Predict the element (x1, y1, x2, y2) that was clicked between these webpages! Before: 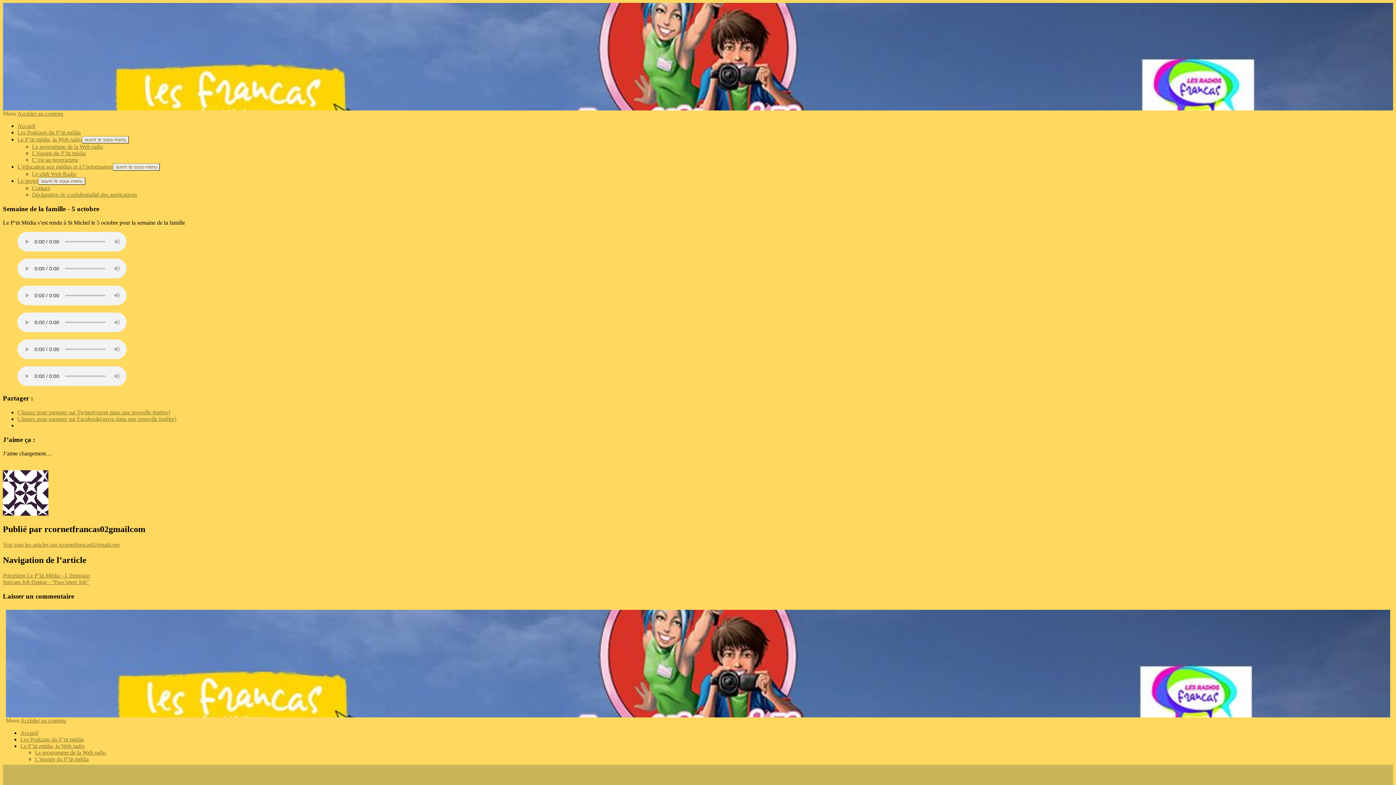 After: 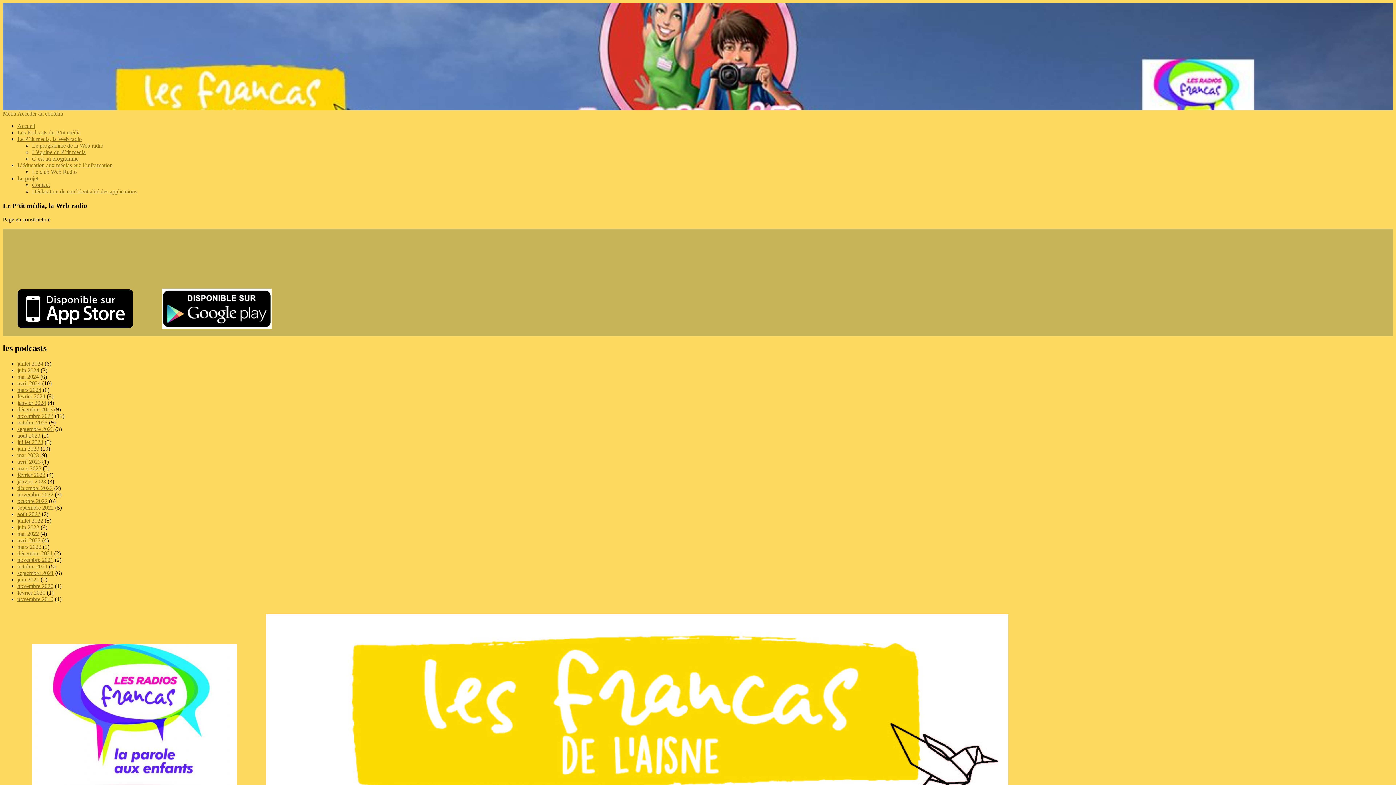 Action: bbox: (17, 136, 81, 142) label: Le P’tit média, la Web radio